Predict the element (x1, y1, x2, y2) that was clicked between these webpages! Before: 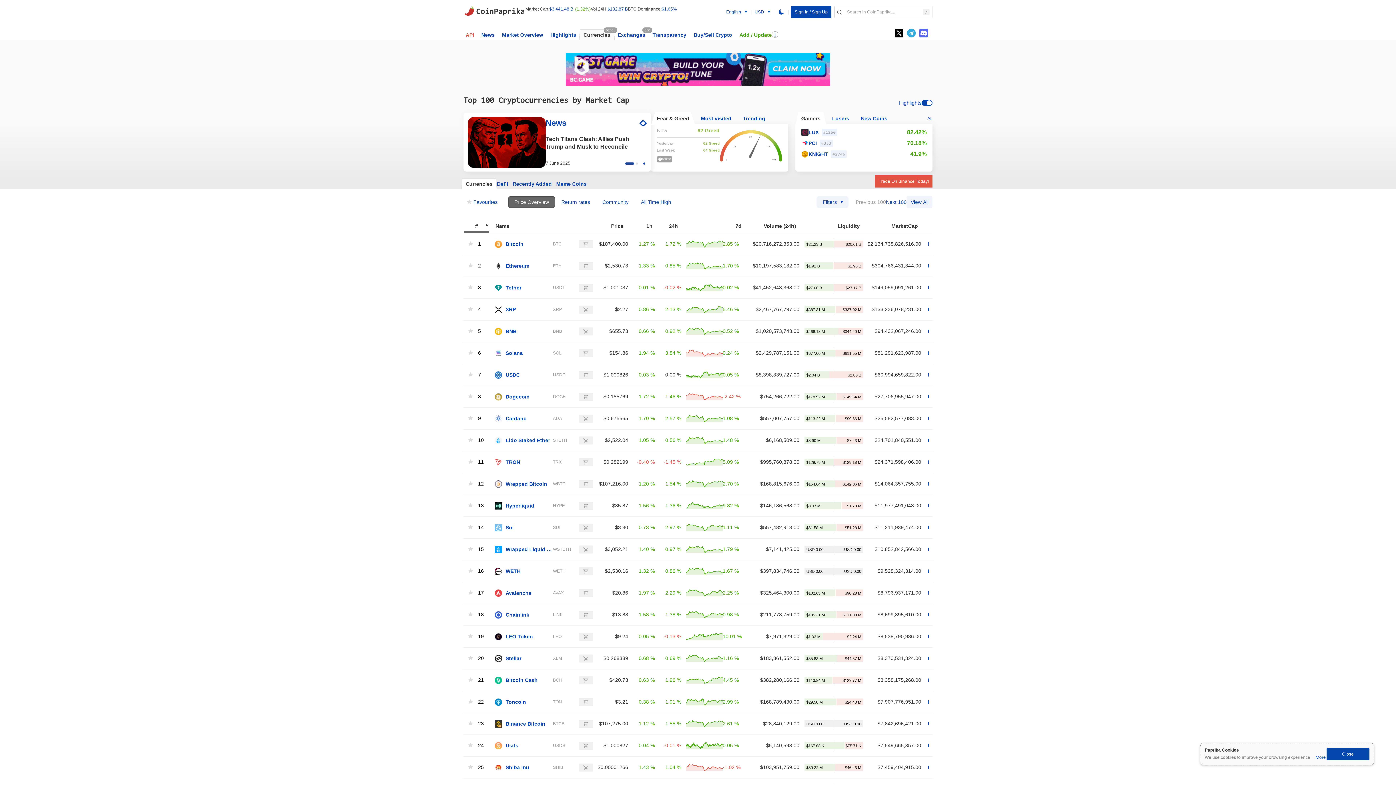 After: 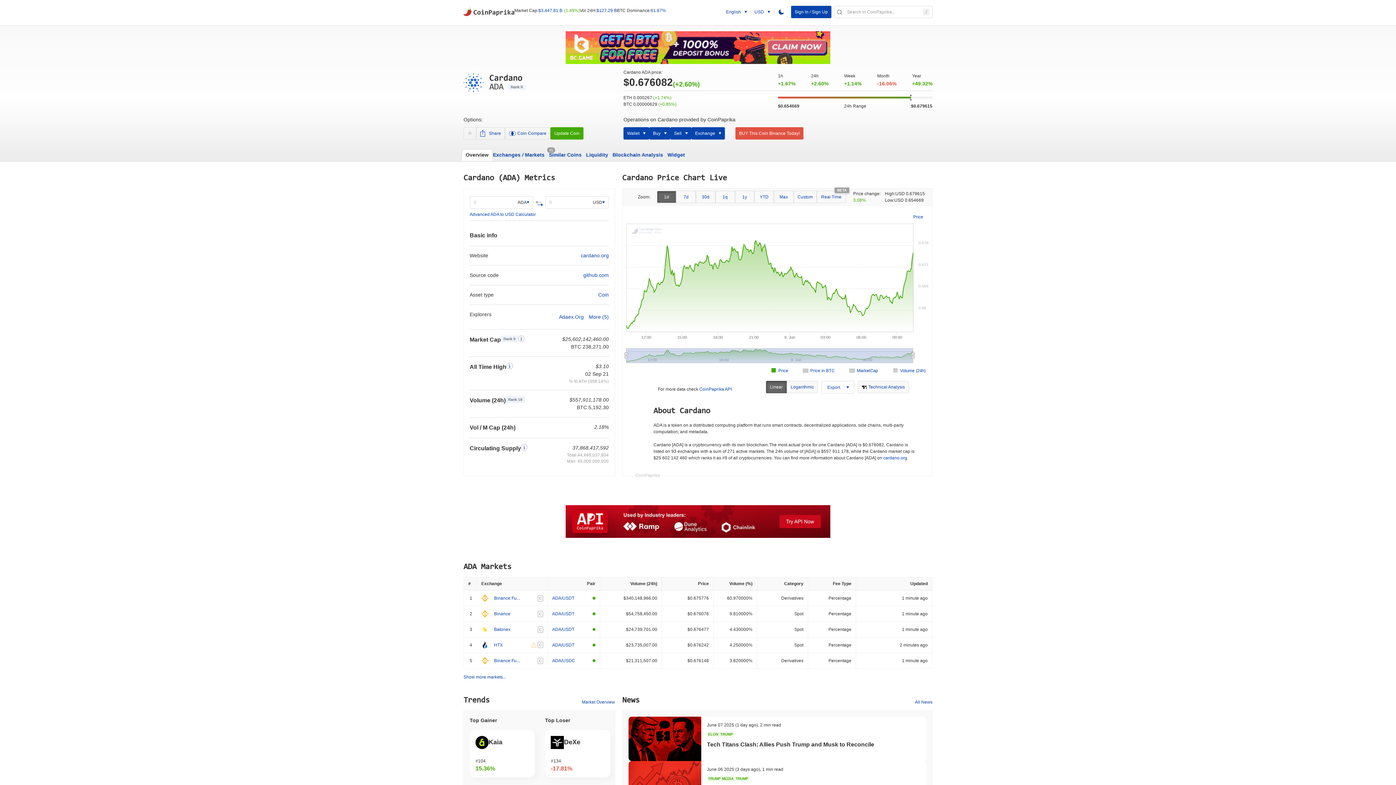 Action: bbox: (478, 416, 486, 421) label: 9